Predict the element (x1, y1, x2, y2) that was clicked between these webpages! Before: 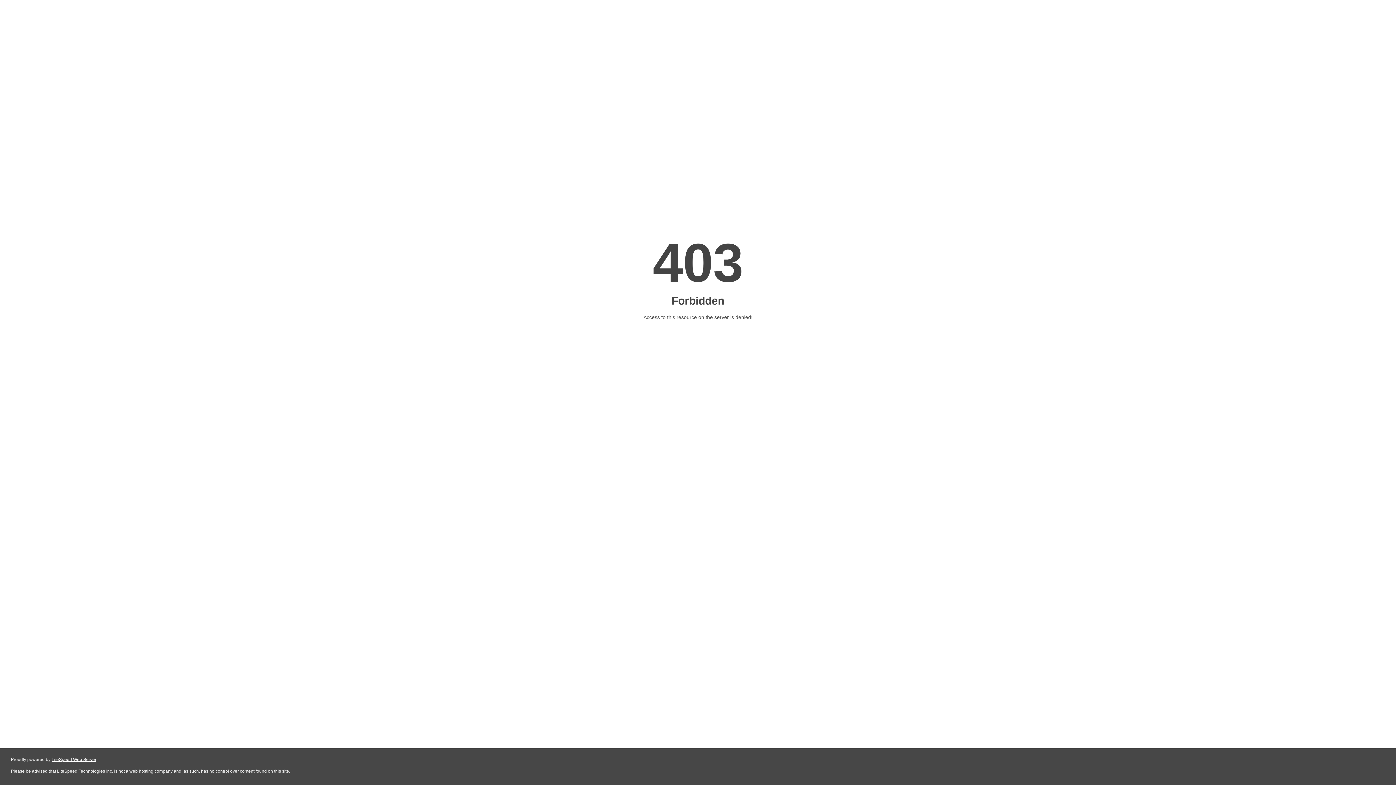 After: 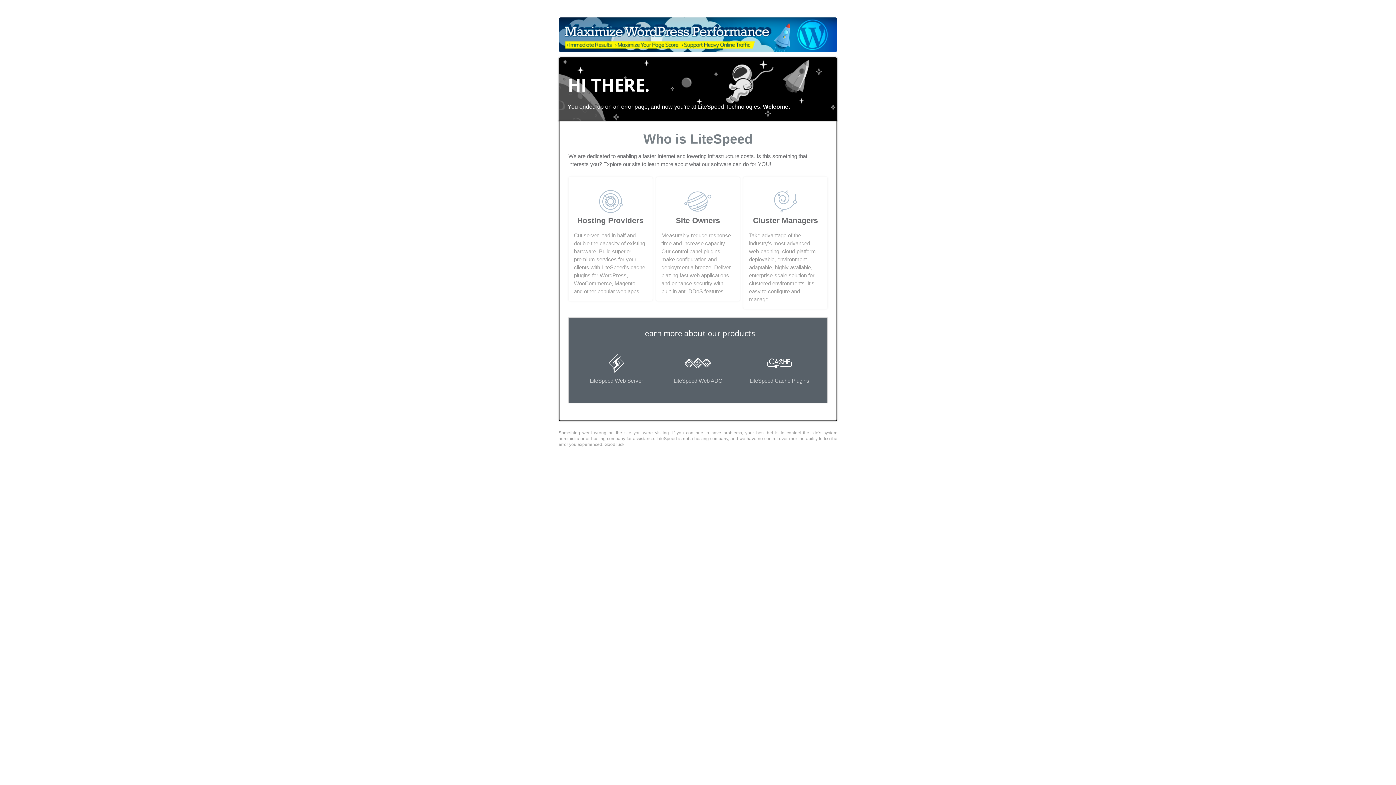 Action: label: LiteSpeed Web Server bbox: (51, 757, 96, 762)